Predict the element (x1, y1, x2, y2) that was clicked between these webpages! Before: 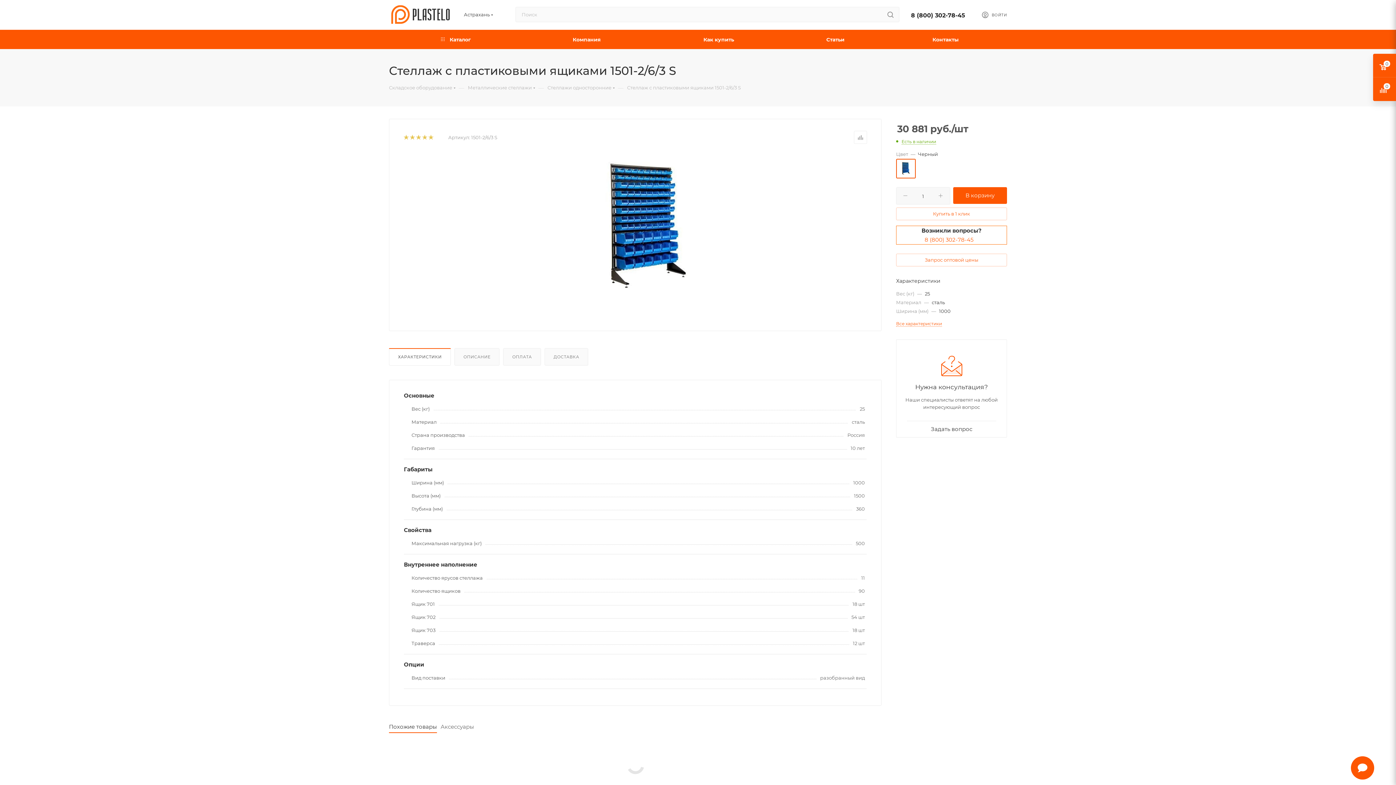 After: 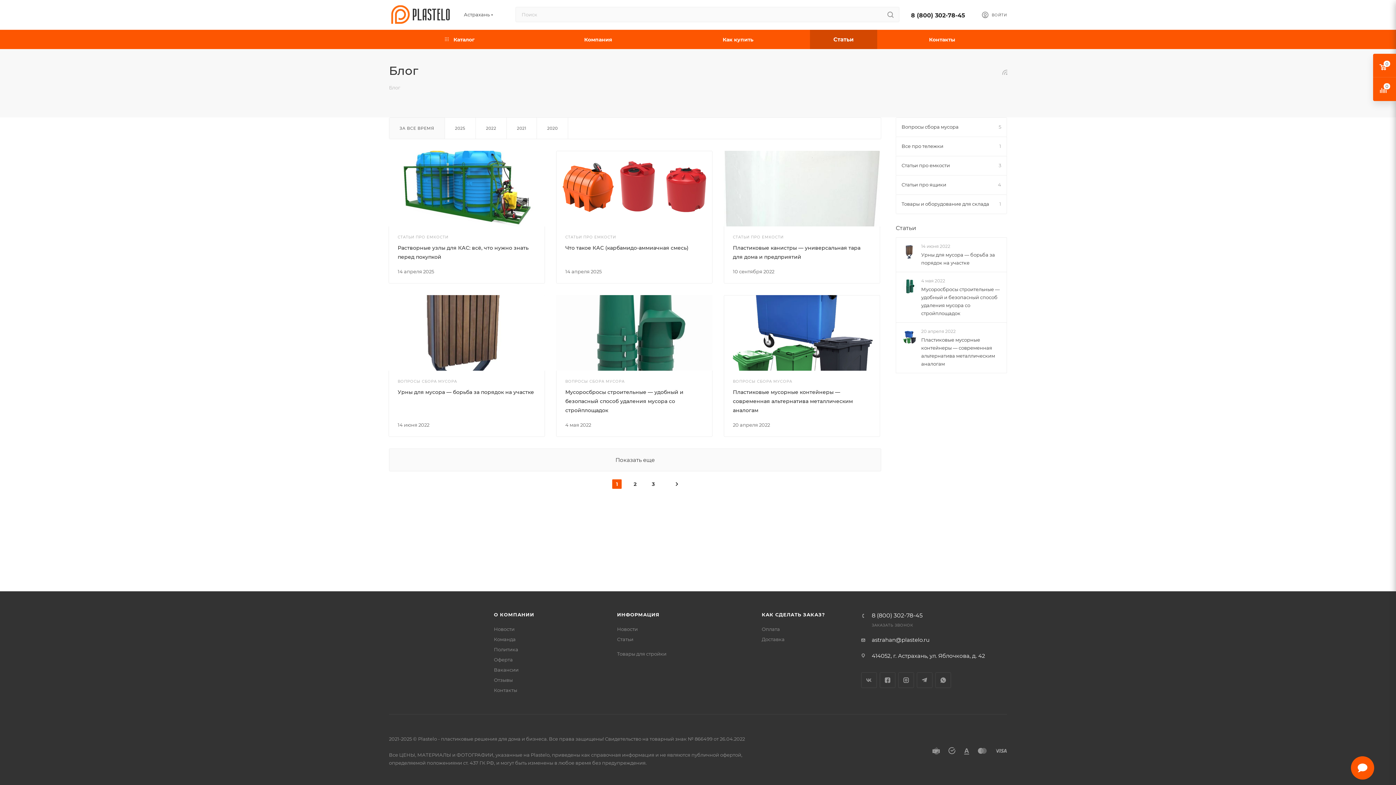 Action: bbox: (786, 29, 884, 49) label: Статьи